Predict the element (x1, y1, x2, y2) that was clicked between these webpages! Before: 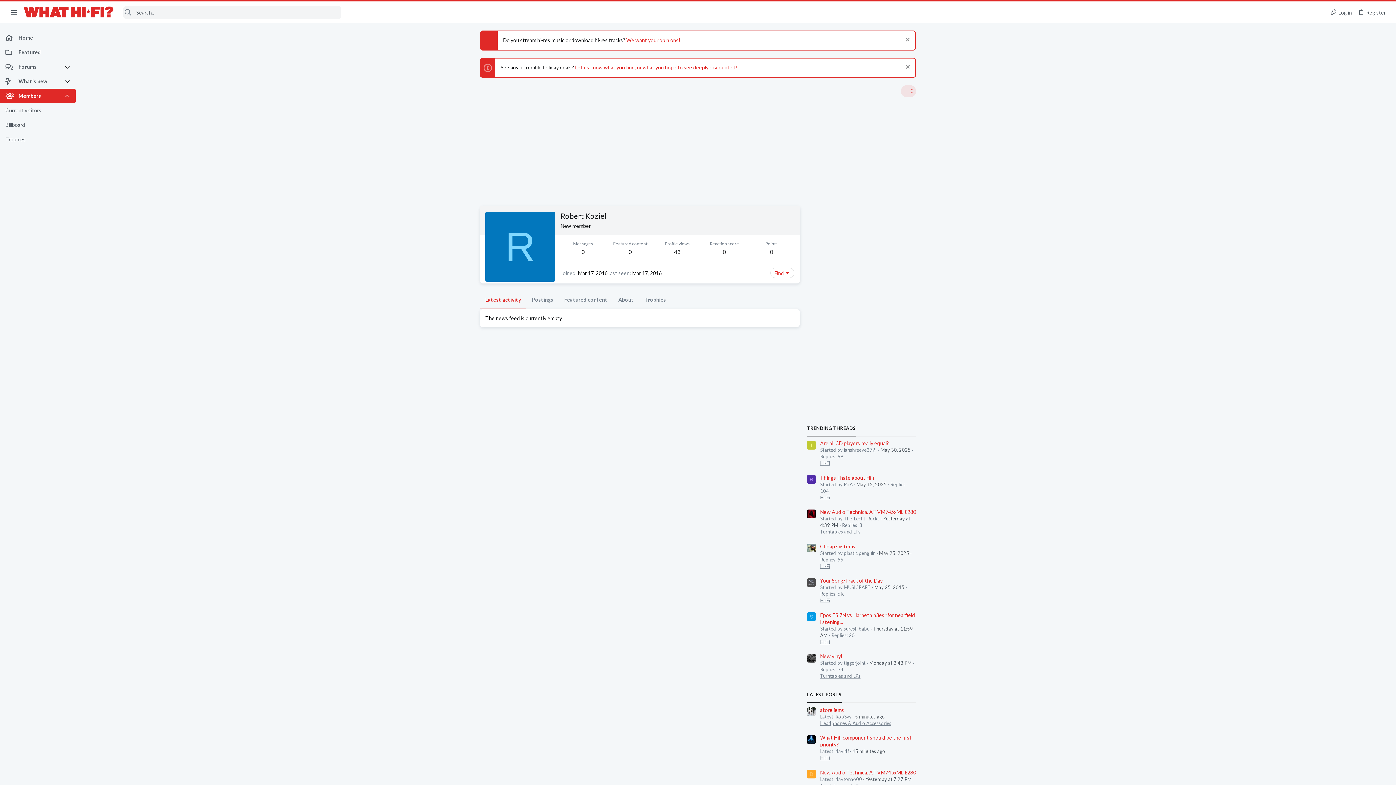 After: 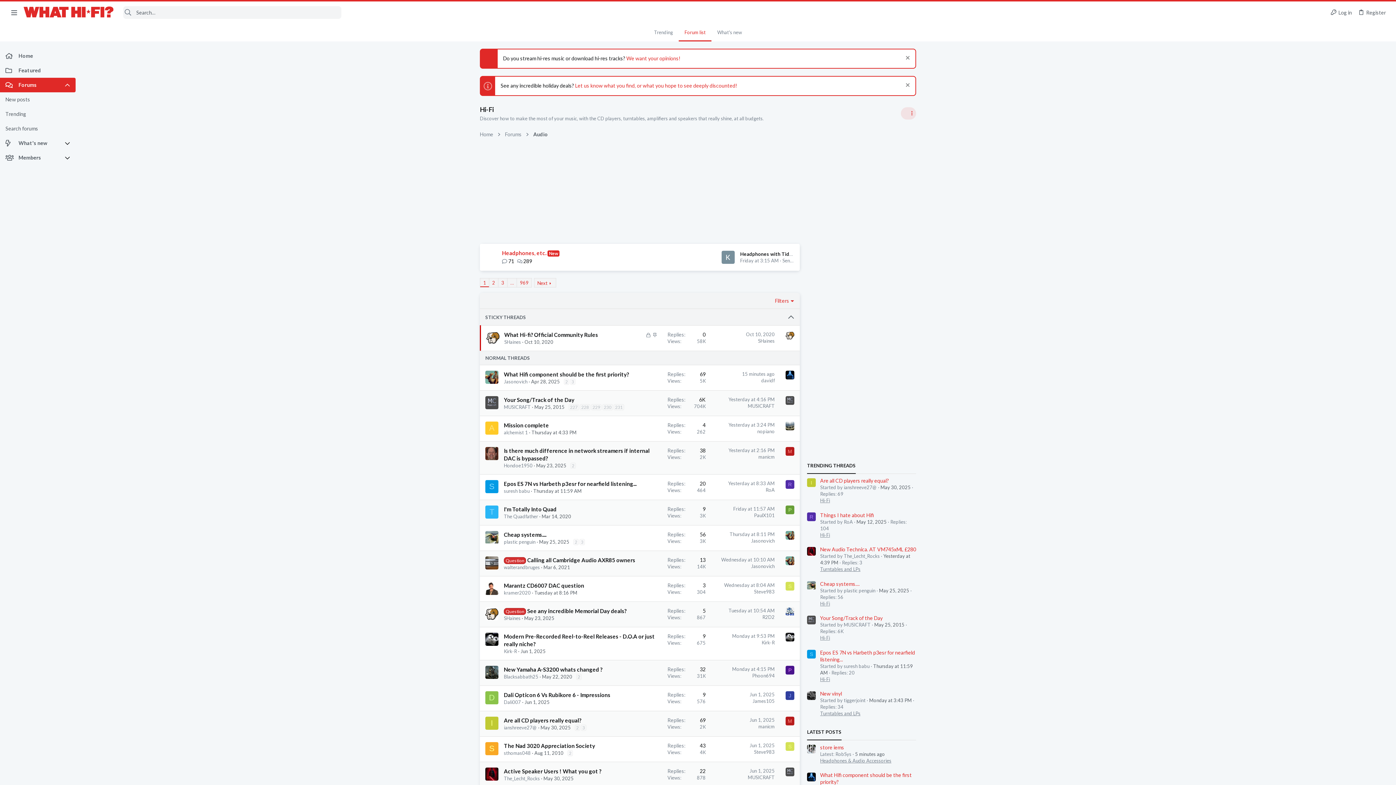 Action: bbox: (820, 597, 830, 603) label: Hi-Fi